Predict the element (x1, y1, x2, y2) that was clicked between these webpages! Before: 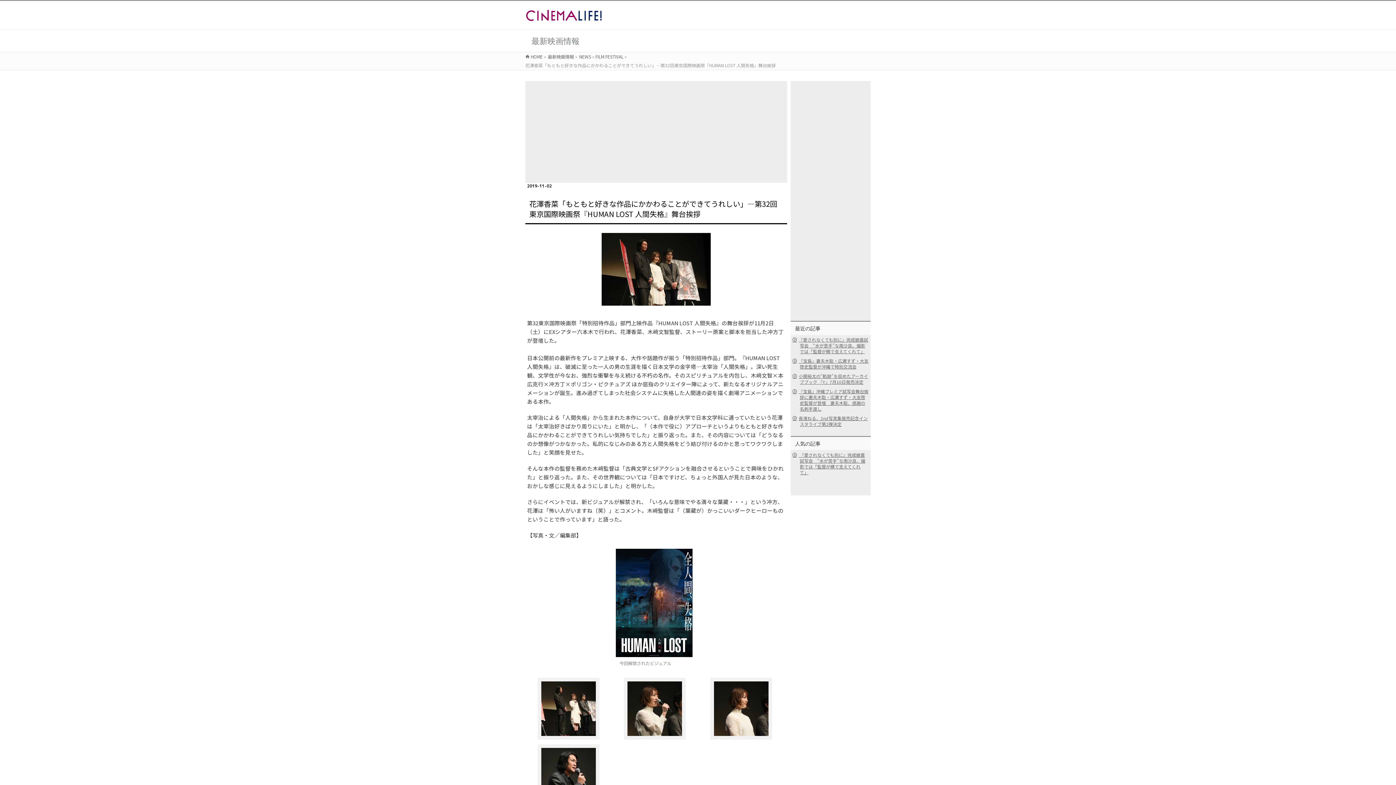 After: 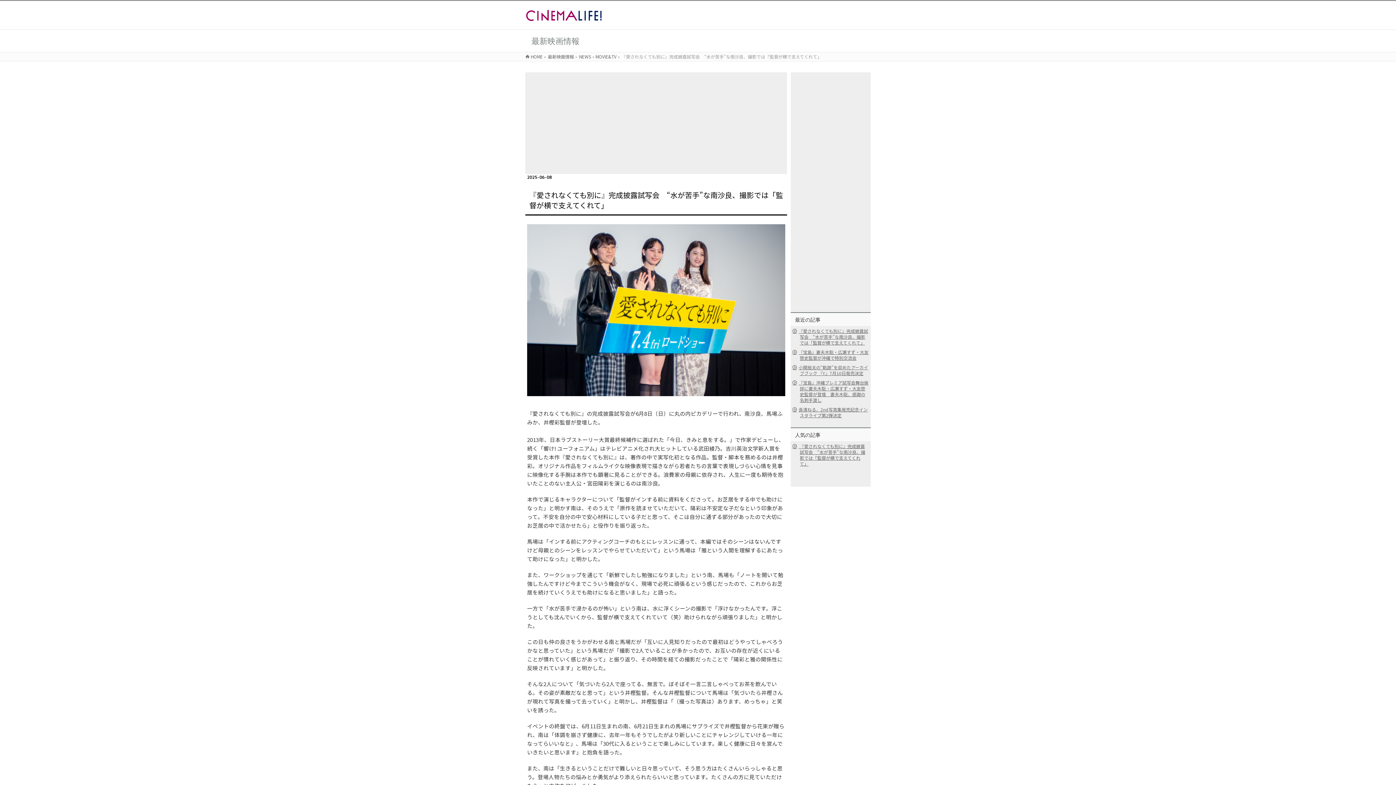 Action: bbox: (790, 335, 870, 356) label: 『愛されなくても別に』完成披露試写会　“水が苦手”な南沙良、撮影では「監督が横で支えてくれて」